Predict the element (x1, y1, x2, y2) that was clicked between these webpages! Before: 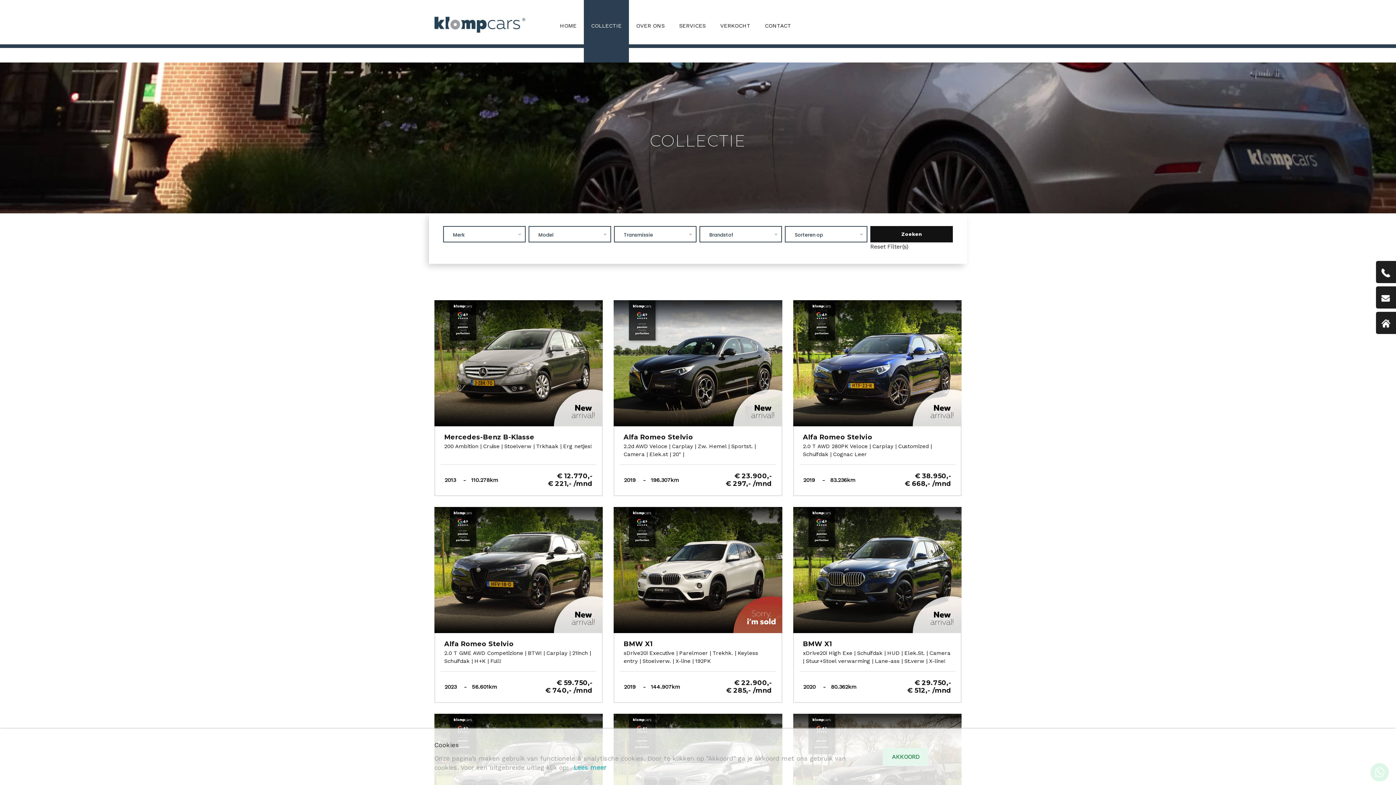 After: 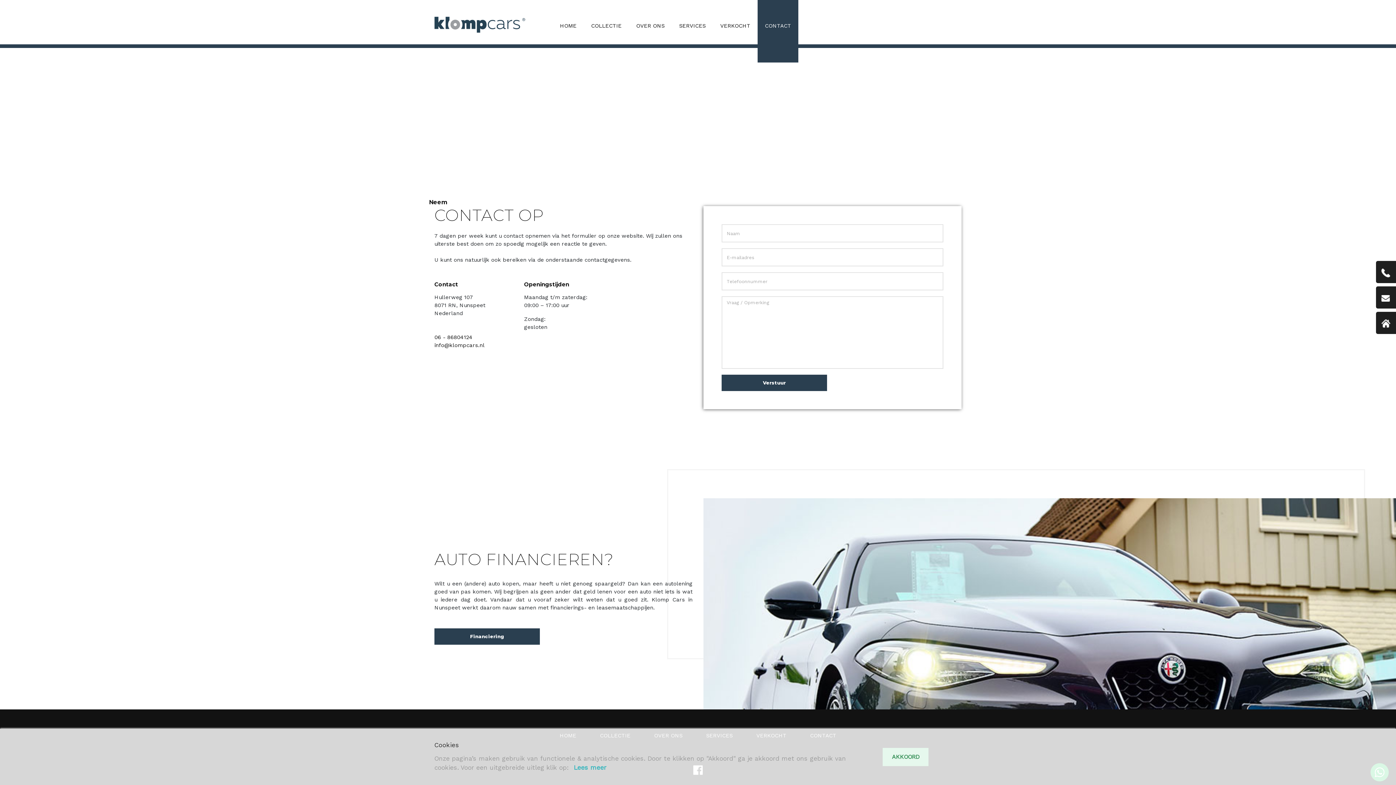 Action: label: CONTACT bbox: (757, 0, 798, 62)